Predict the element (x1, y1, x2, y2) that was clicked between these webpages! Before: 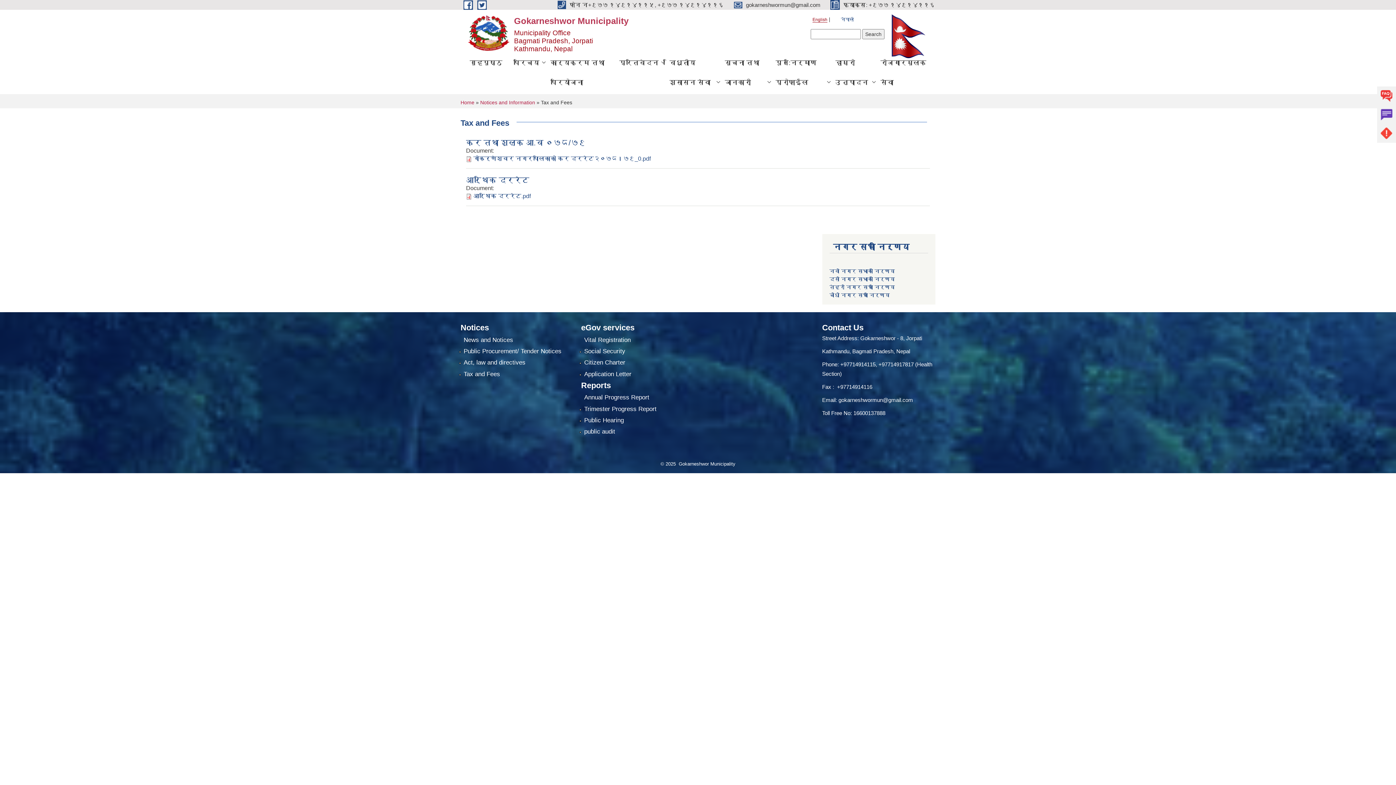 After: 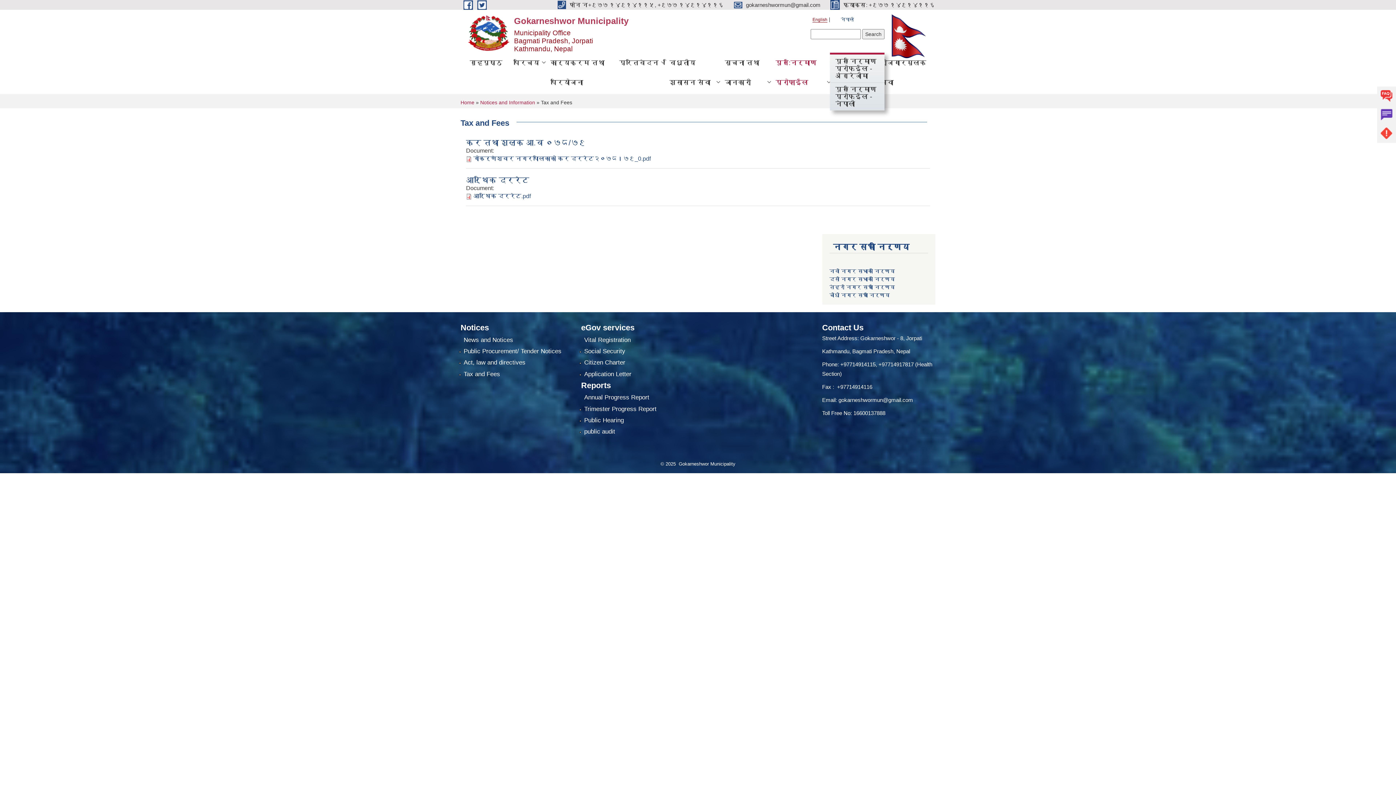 Action: label: पुन:निर्माण प्रोफाईल bbox: (770, 52, 830, 92)